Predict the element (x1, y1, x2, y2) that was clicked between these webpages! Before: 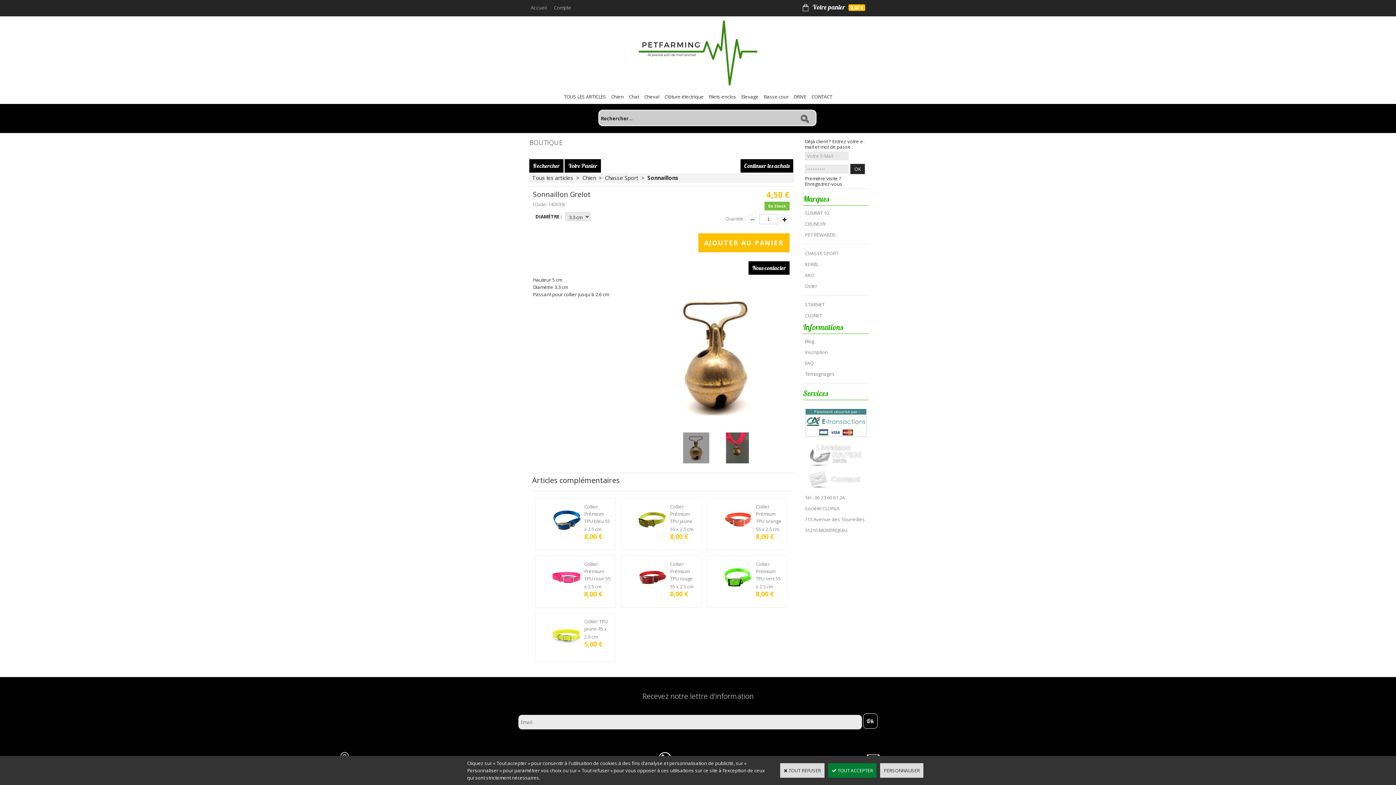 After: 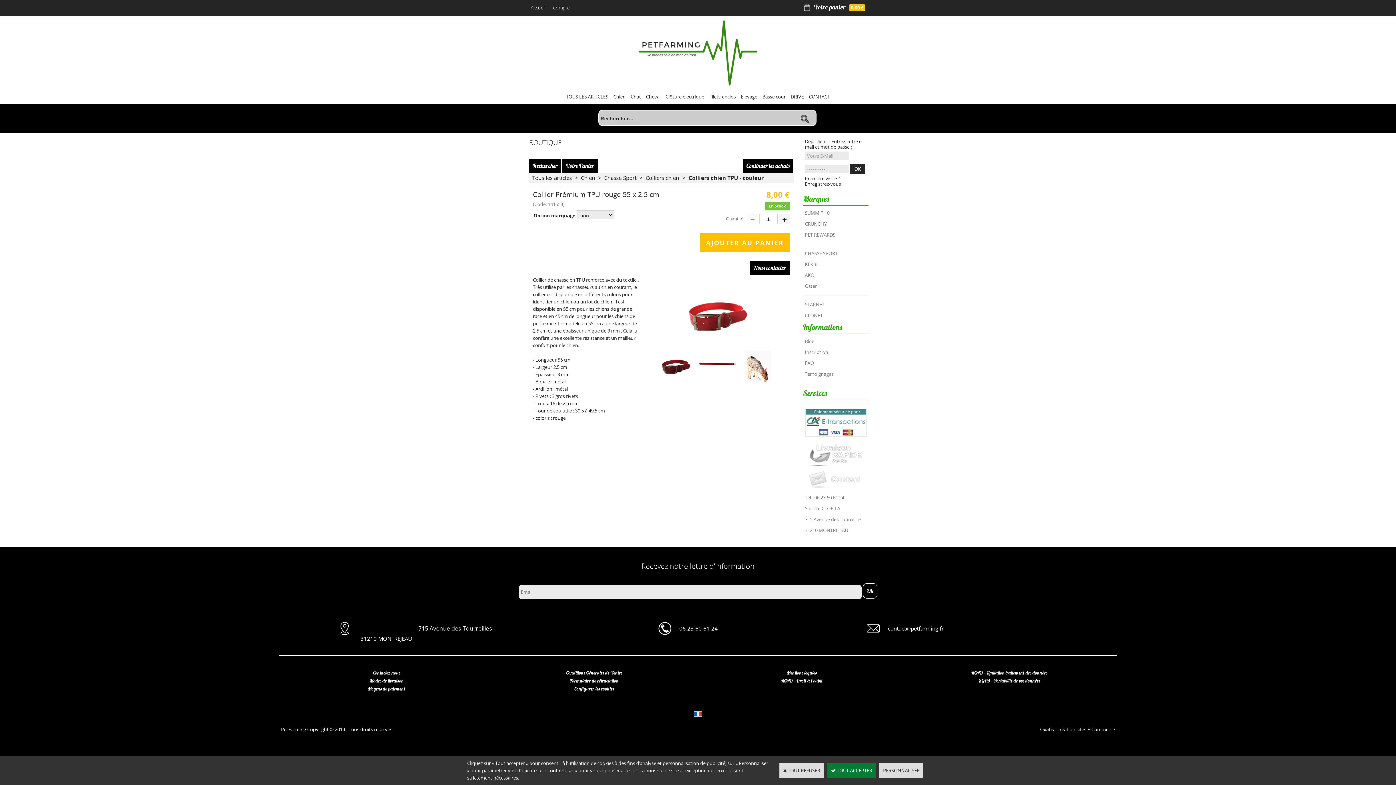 Action: label: Collier Prémium TPU rouge 55 x 2.5 cm bbox: (670, 561, 693, 590)